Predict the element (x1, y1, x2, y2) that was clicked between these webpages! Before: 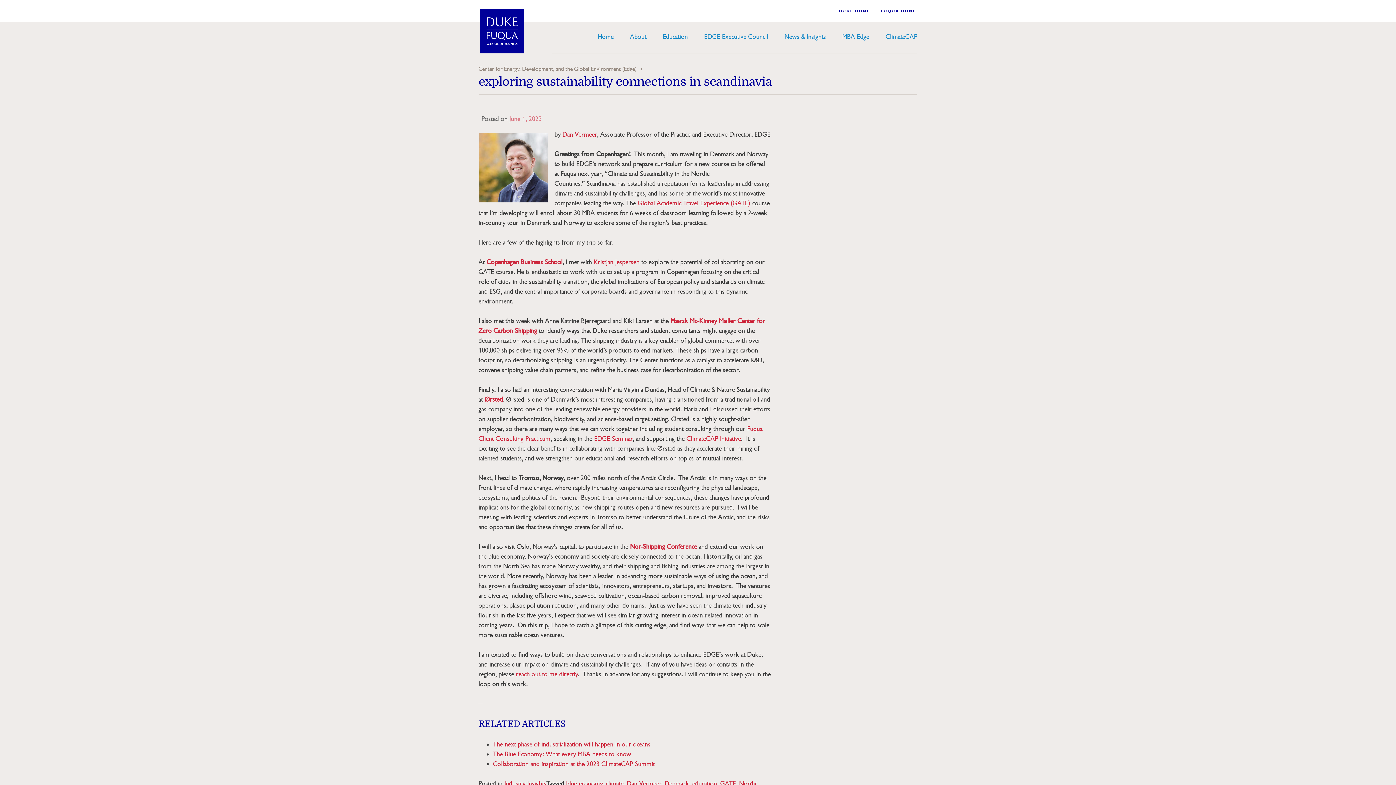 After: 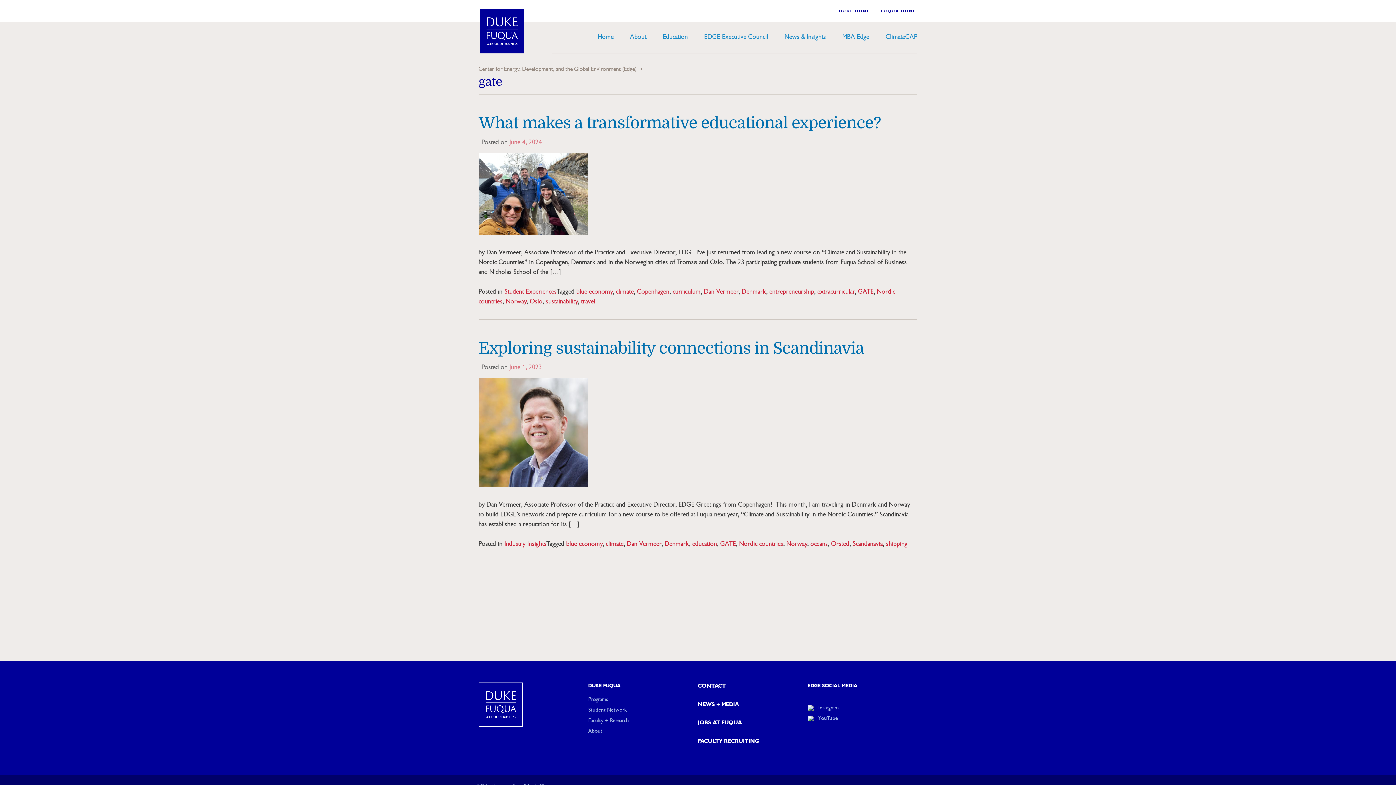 Action: bbox: (720, 779, 736, 787) label: GATE